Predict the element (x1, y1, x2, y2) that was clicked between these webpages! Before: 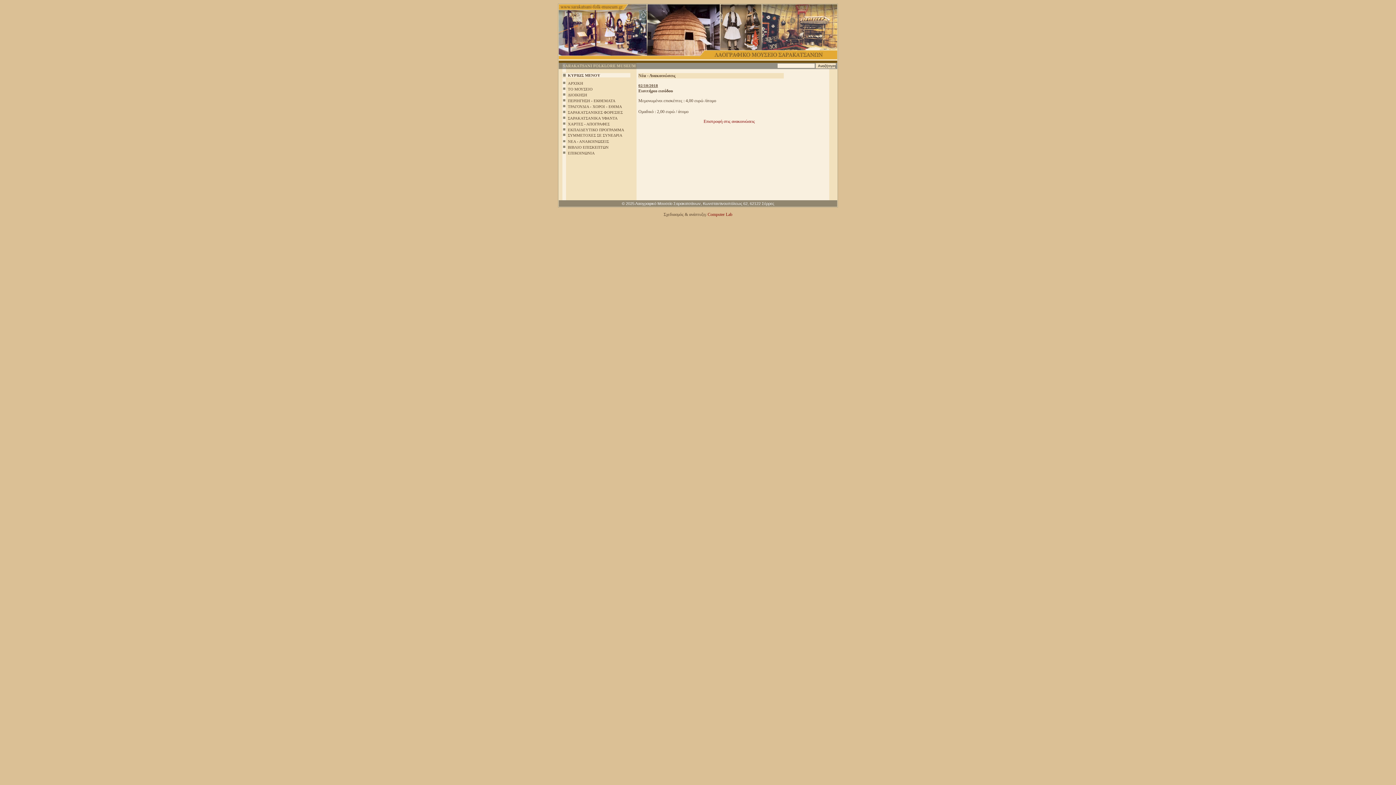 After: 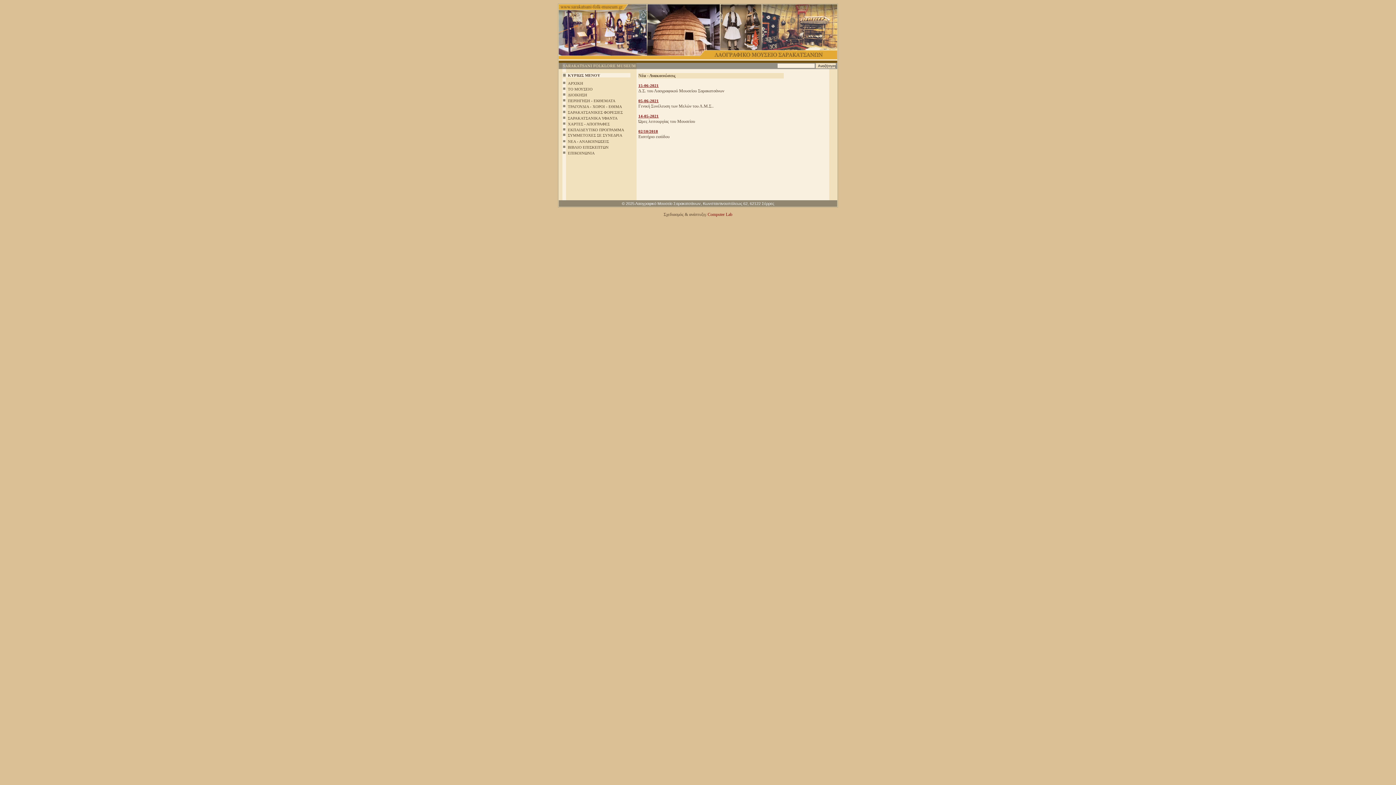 Action: label: ΝΕΑ - ΑΝΑΚΟΙΝΩΣΕΙΣ bbox: (568, 139, 609, 143)